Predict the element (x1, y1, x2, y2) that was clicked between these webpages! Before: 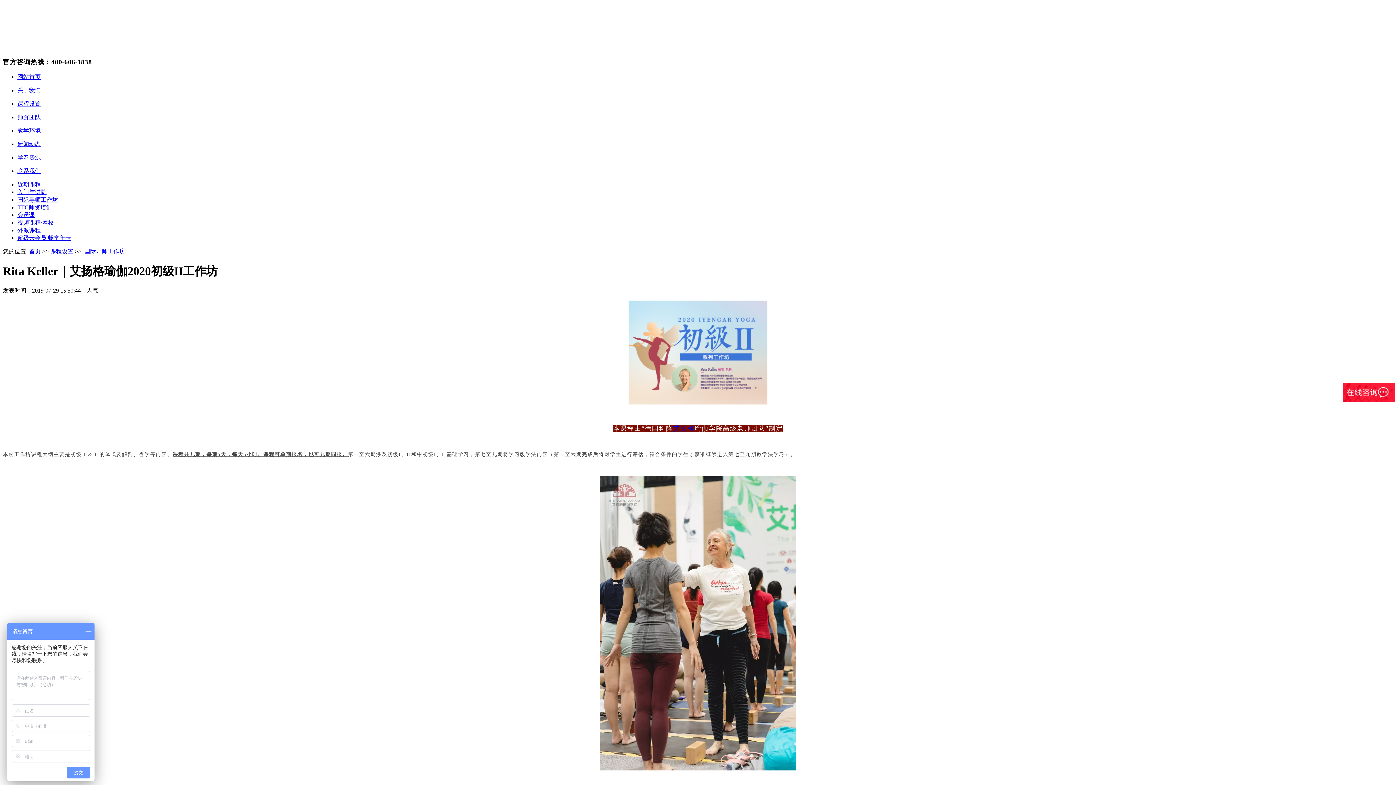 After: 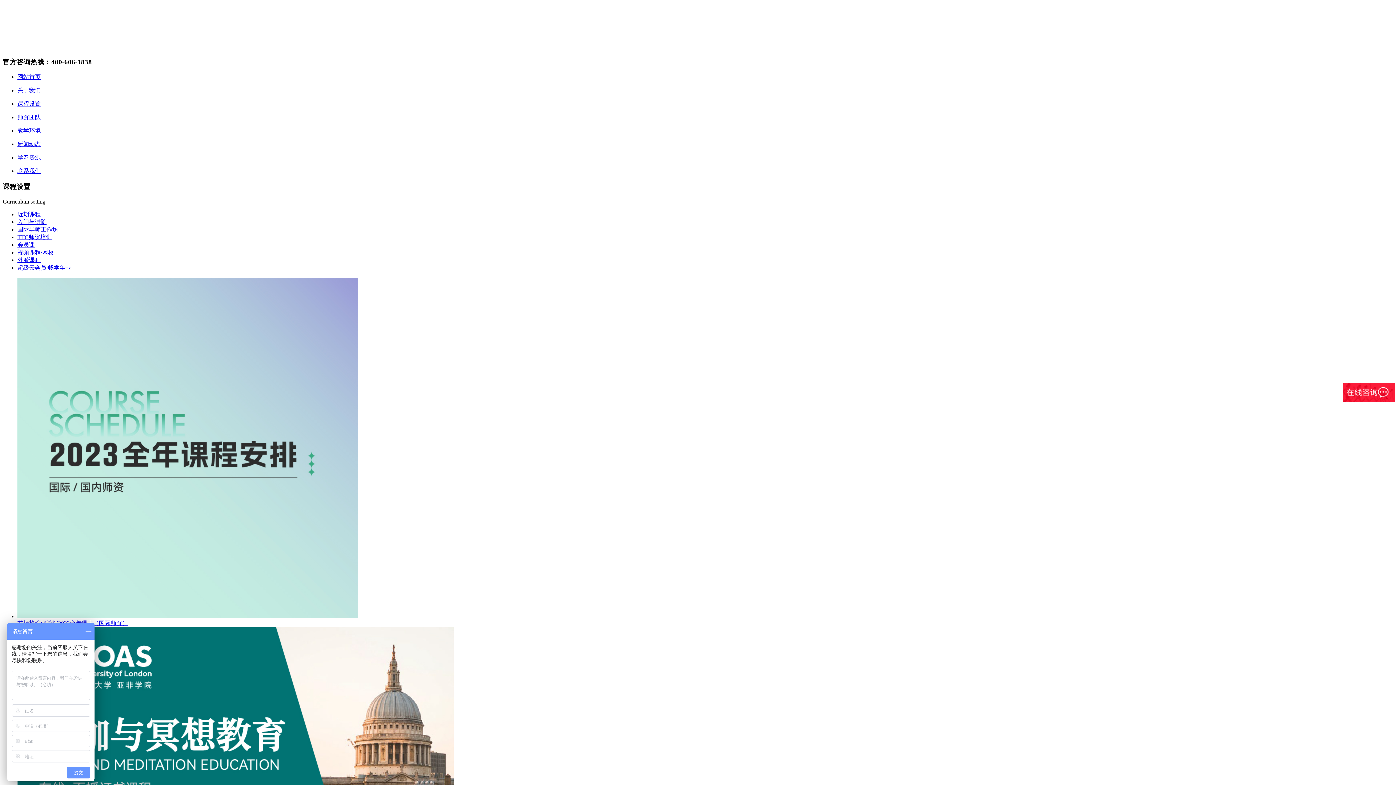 Action: label: 近期课程 bbox: (17, 181, 40, 187)